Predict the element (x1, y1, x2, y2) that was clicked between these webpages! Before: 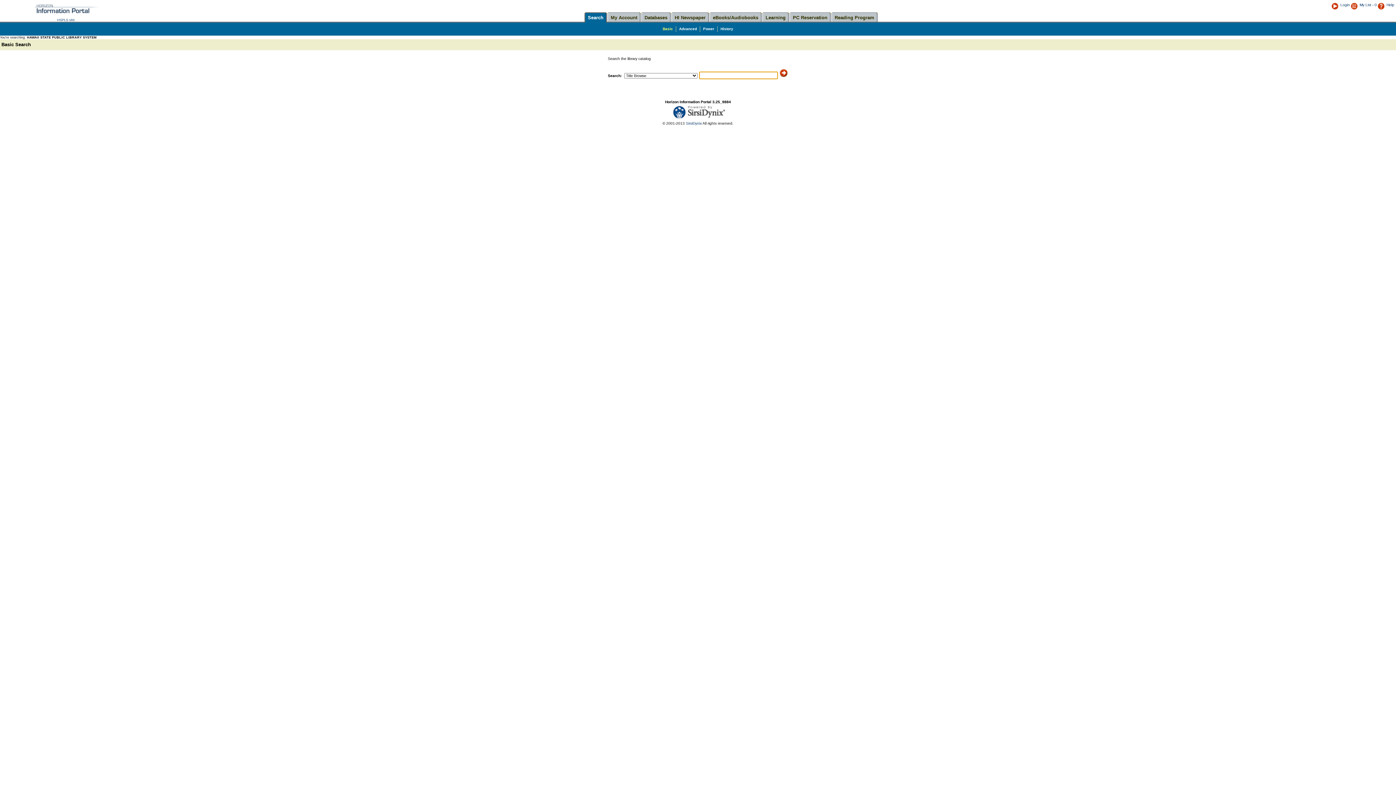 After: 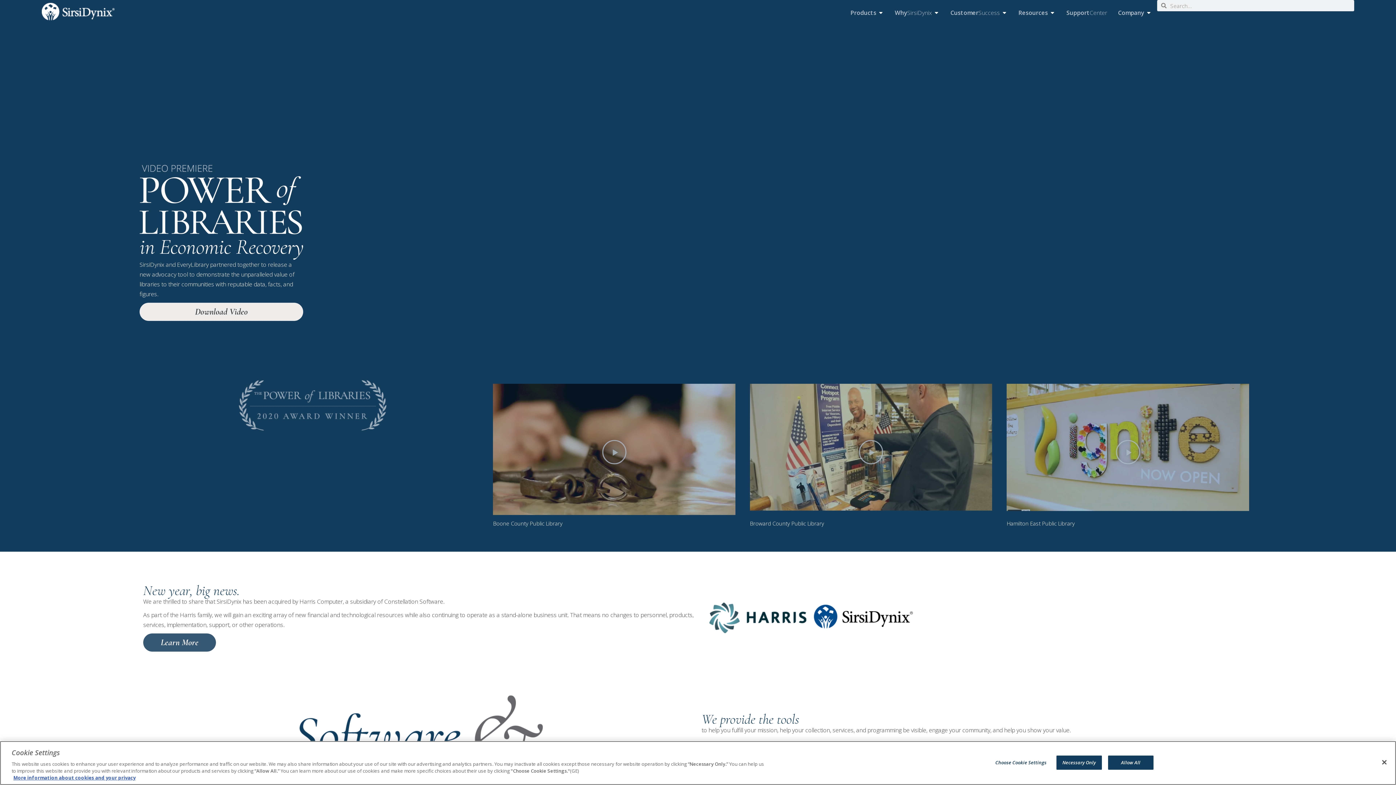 Action: bbox: (686, 121, 702, 125) label: SirsiDynix